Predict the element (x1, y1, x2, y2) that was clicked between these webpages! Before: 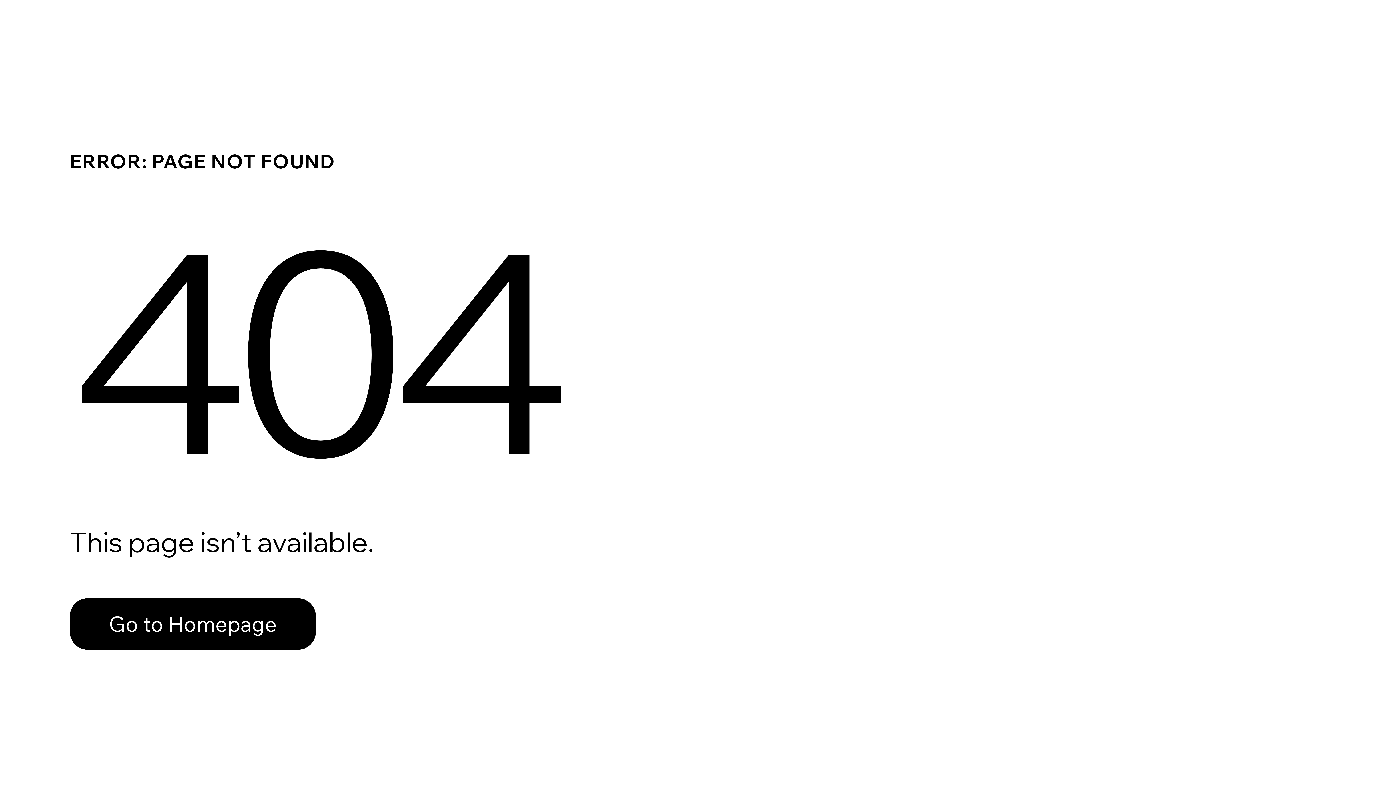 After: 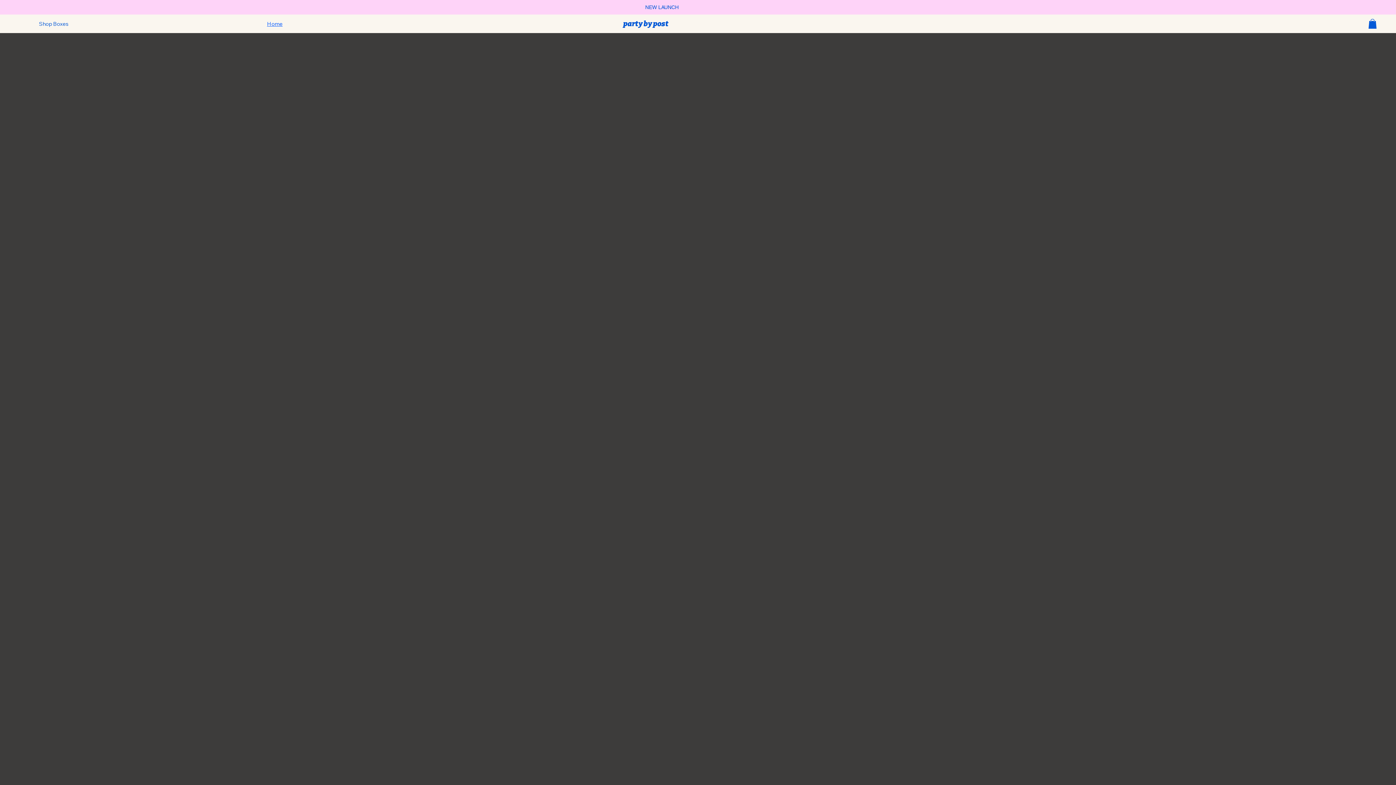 Action: bbox: (69, 582, 768, 659) label: Go to Homepage